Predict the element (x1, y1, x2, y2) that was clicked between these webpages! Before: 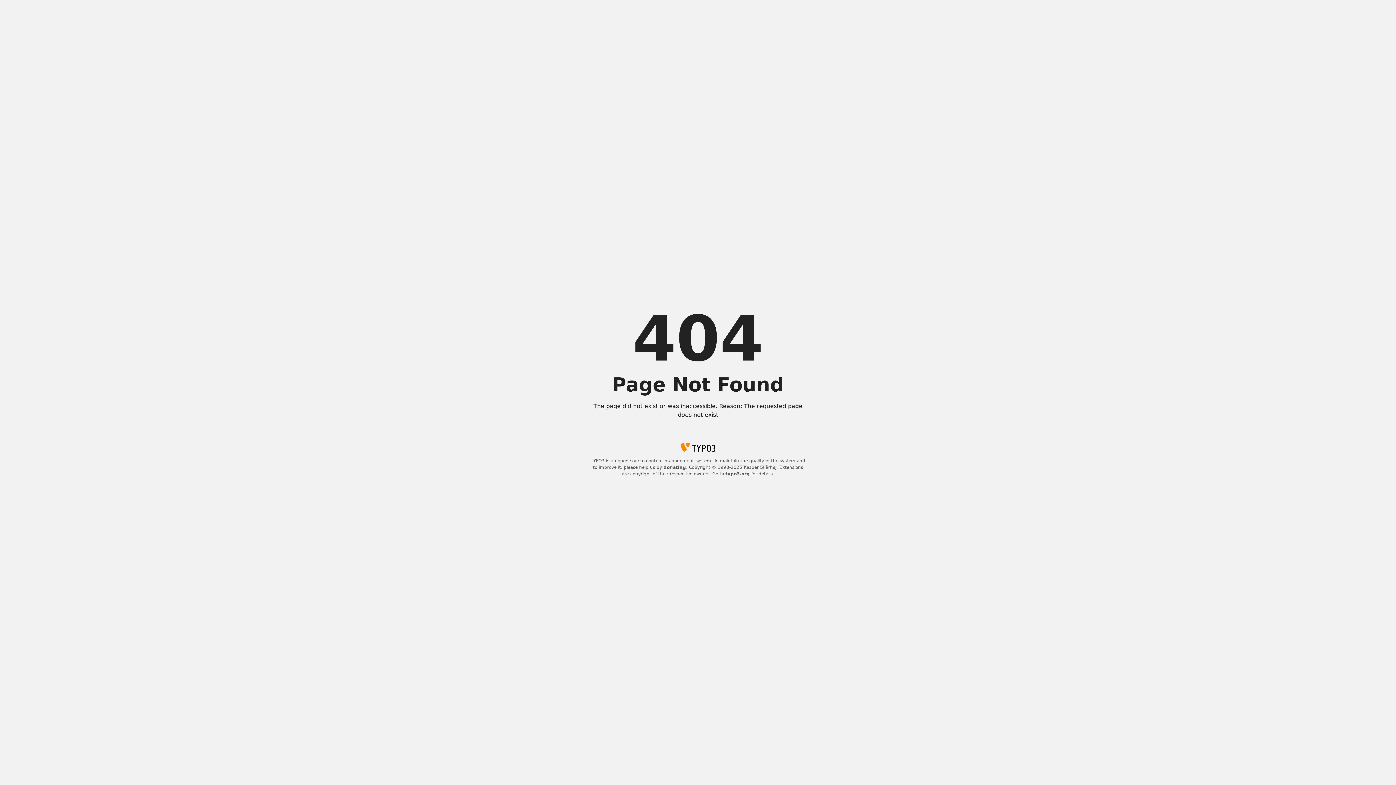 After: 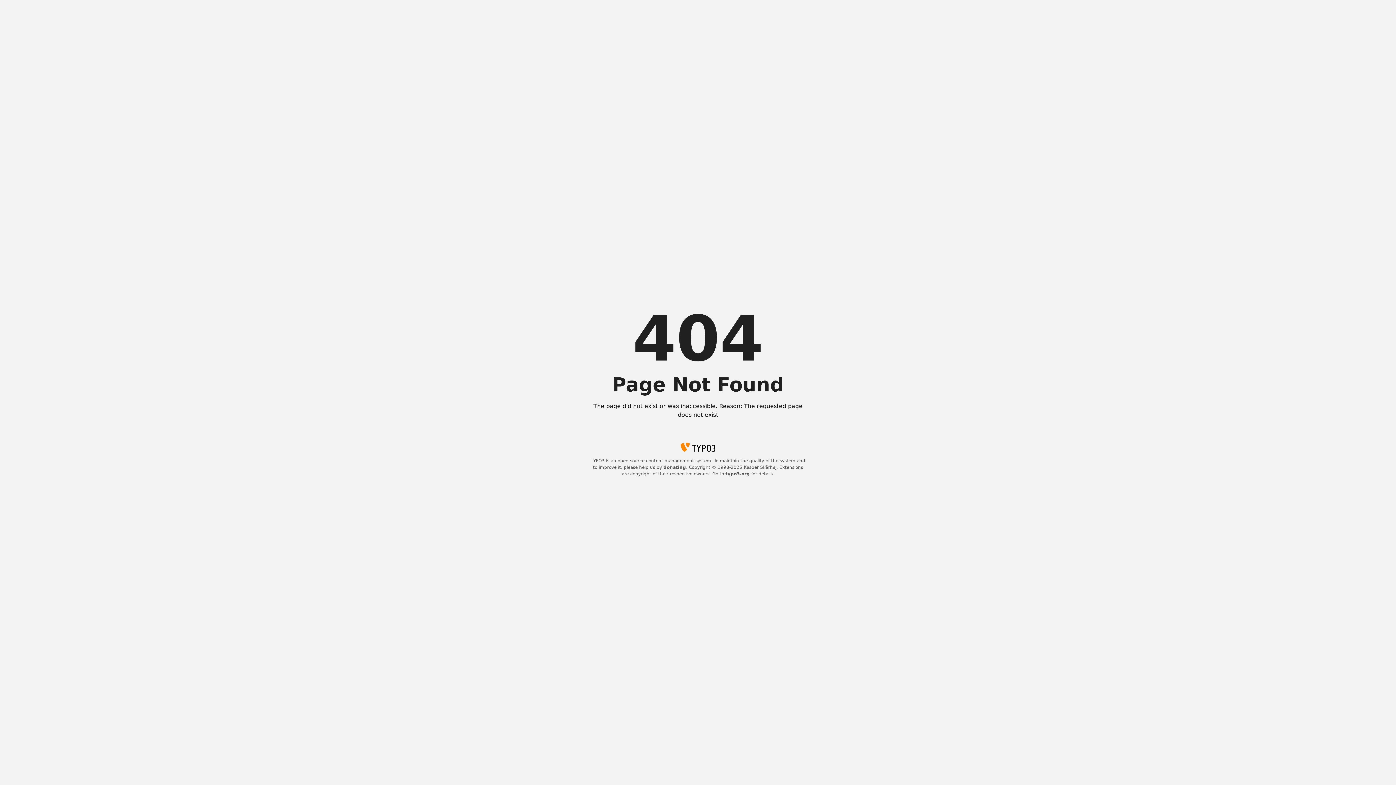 Action: label: donating bbox: (663, 465, 686, 470)